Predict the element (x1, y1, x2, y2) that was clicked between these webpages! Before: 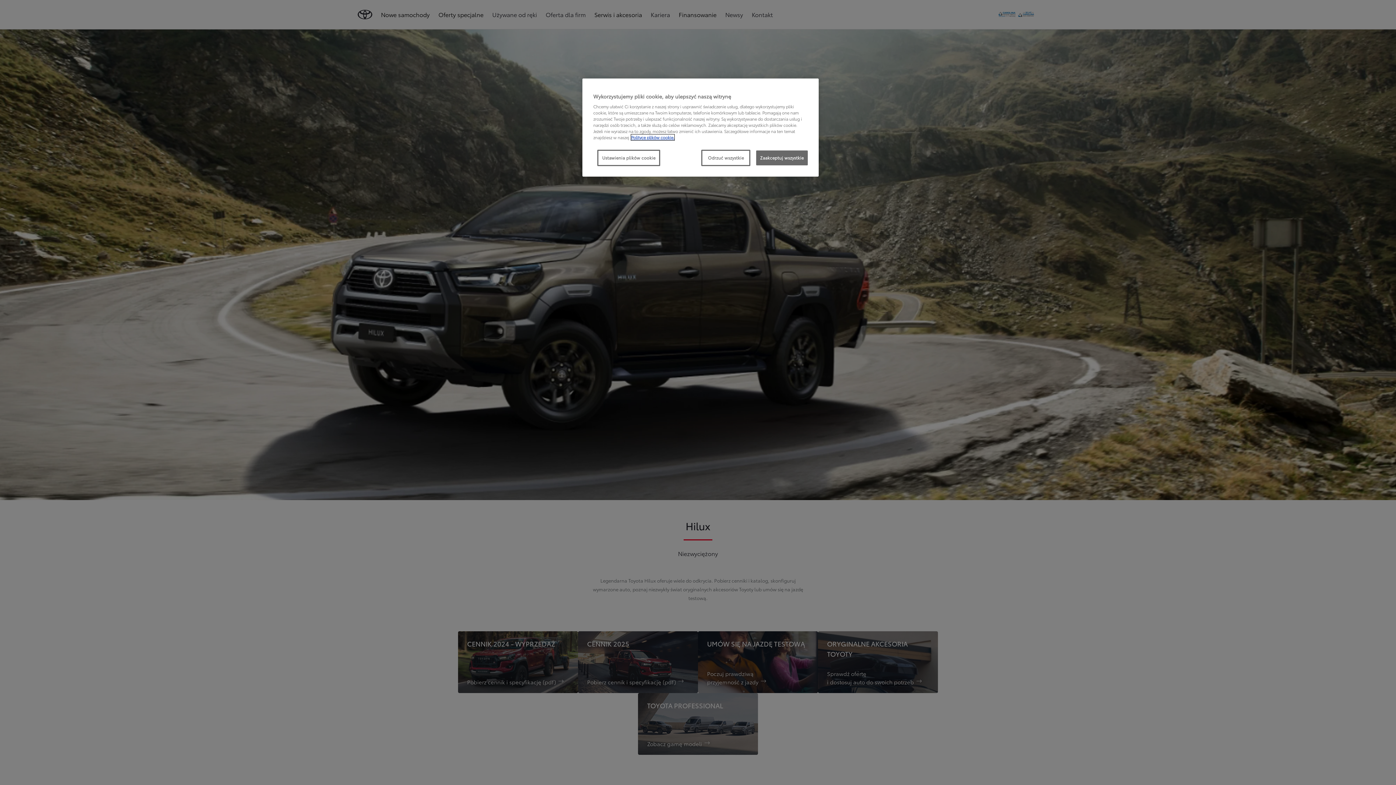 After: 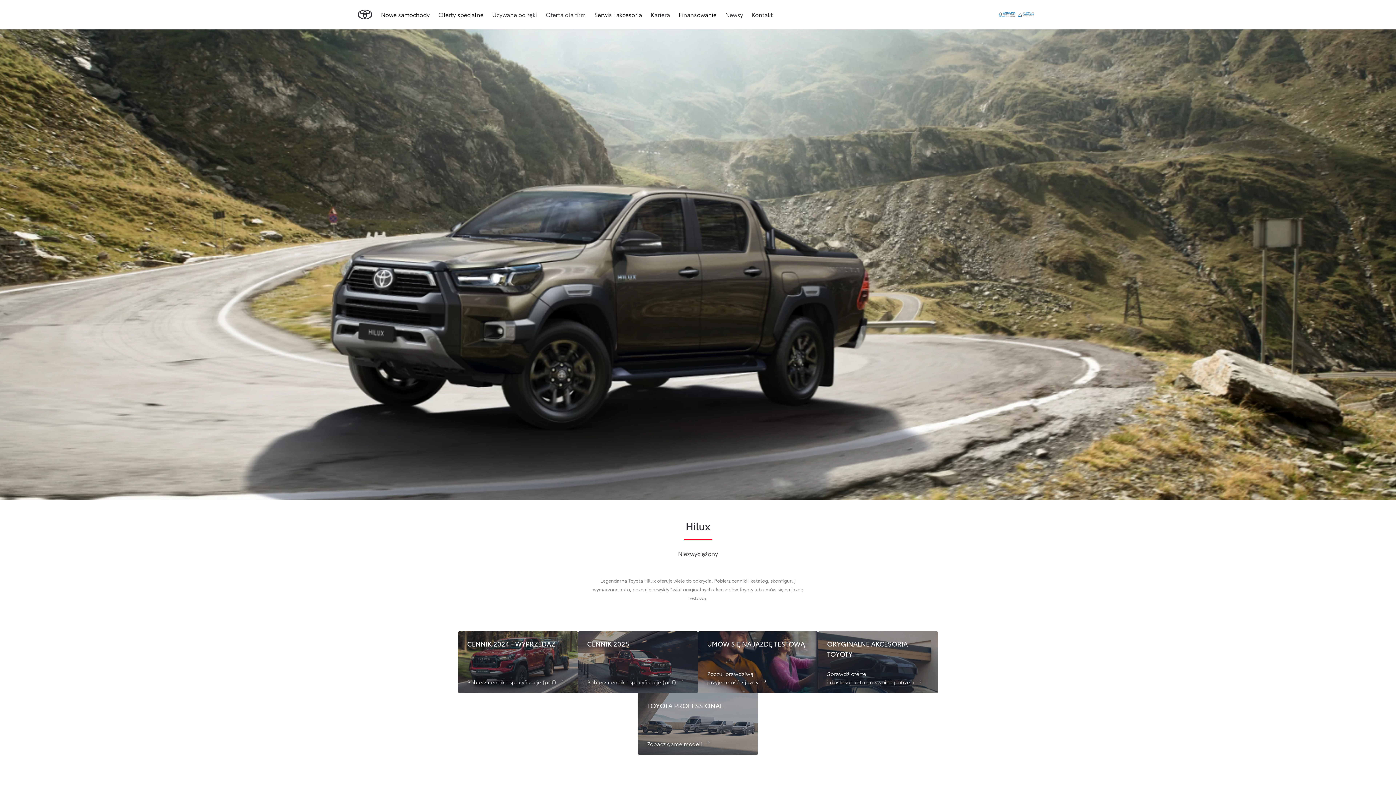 Action: bbox: (701, 149, 750, 166) label: Odrzuć wszystkie